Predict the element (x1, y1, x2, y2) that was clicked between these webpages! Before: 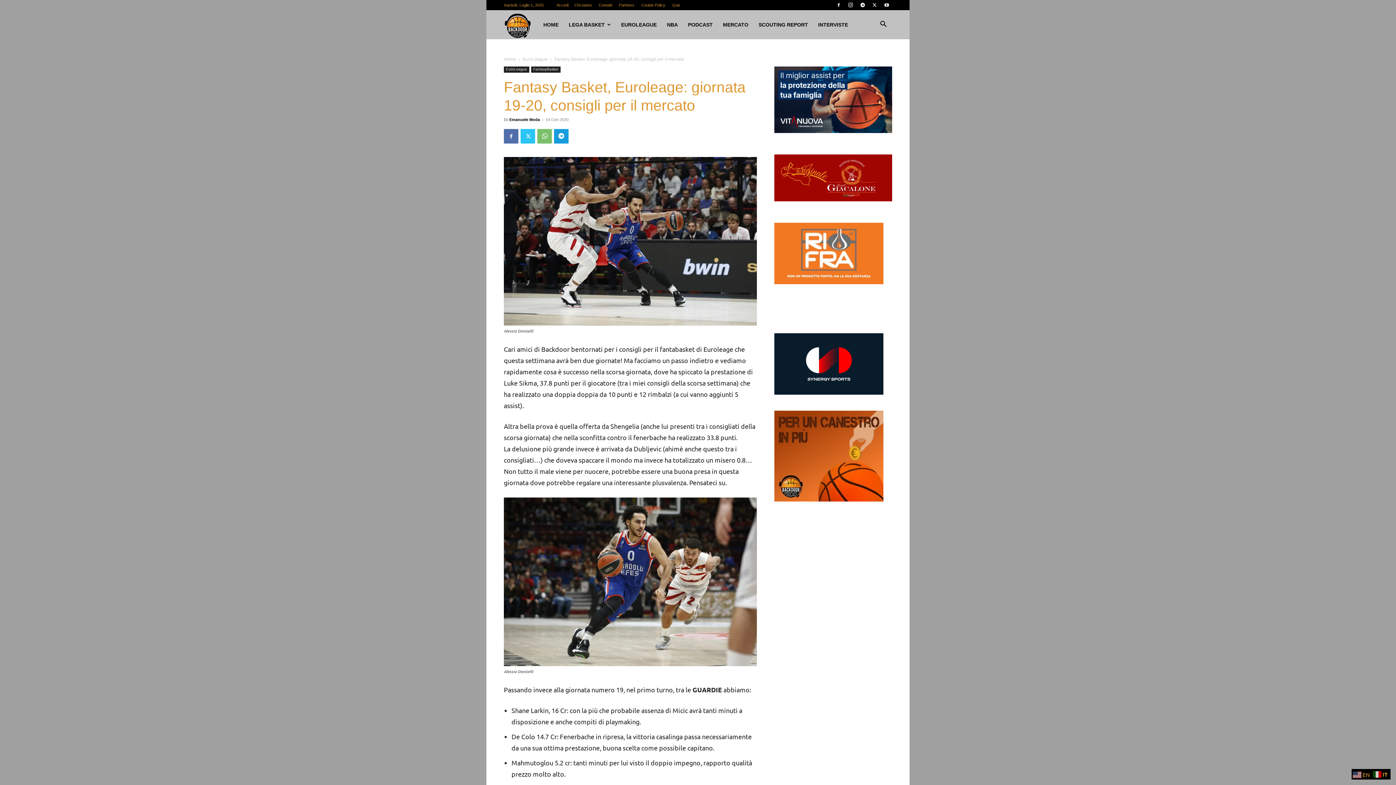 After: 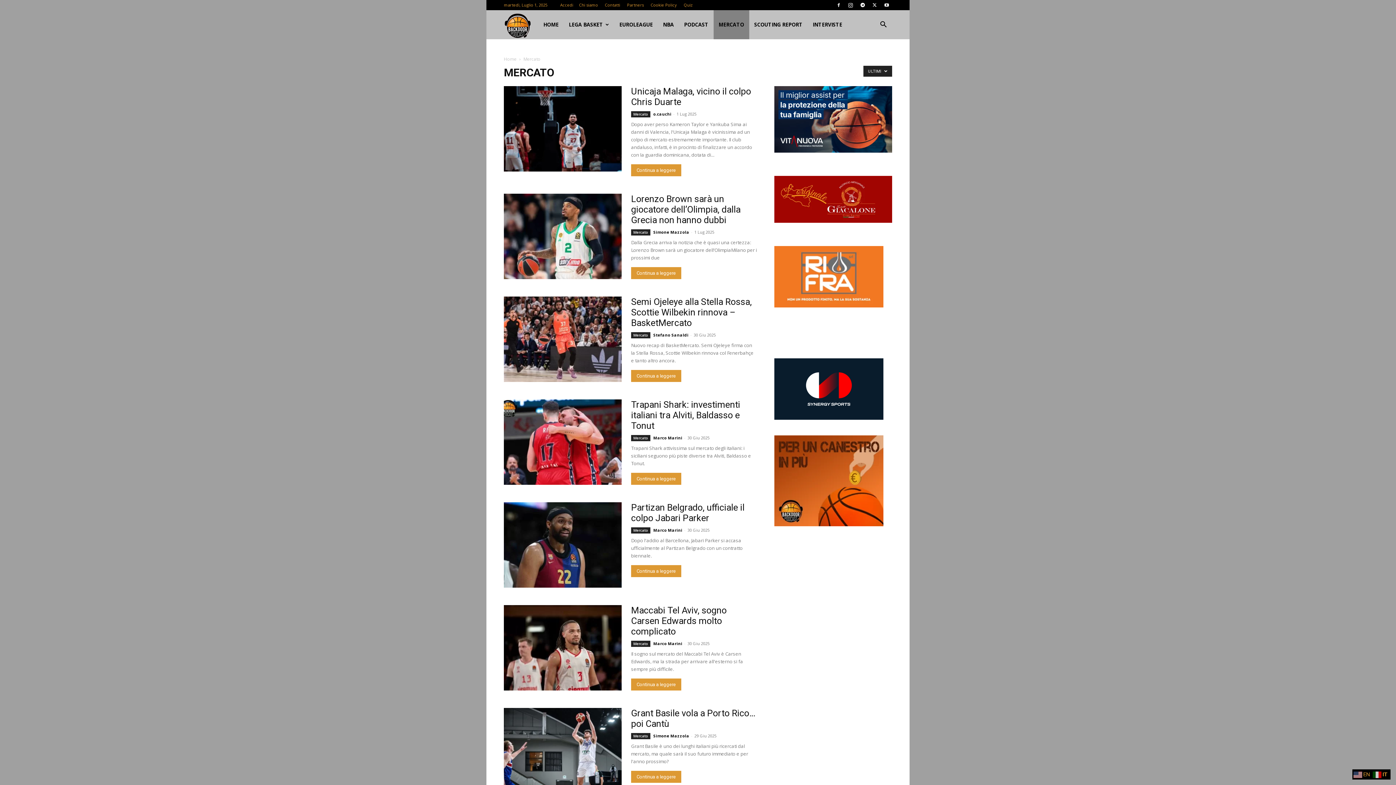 Action: bbox: (718, 10, 753, 39) label: MERCATO